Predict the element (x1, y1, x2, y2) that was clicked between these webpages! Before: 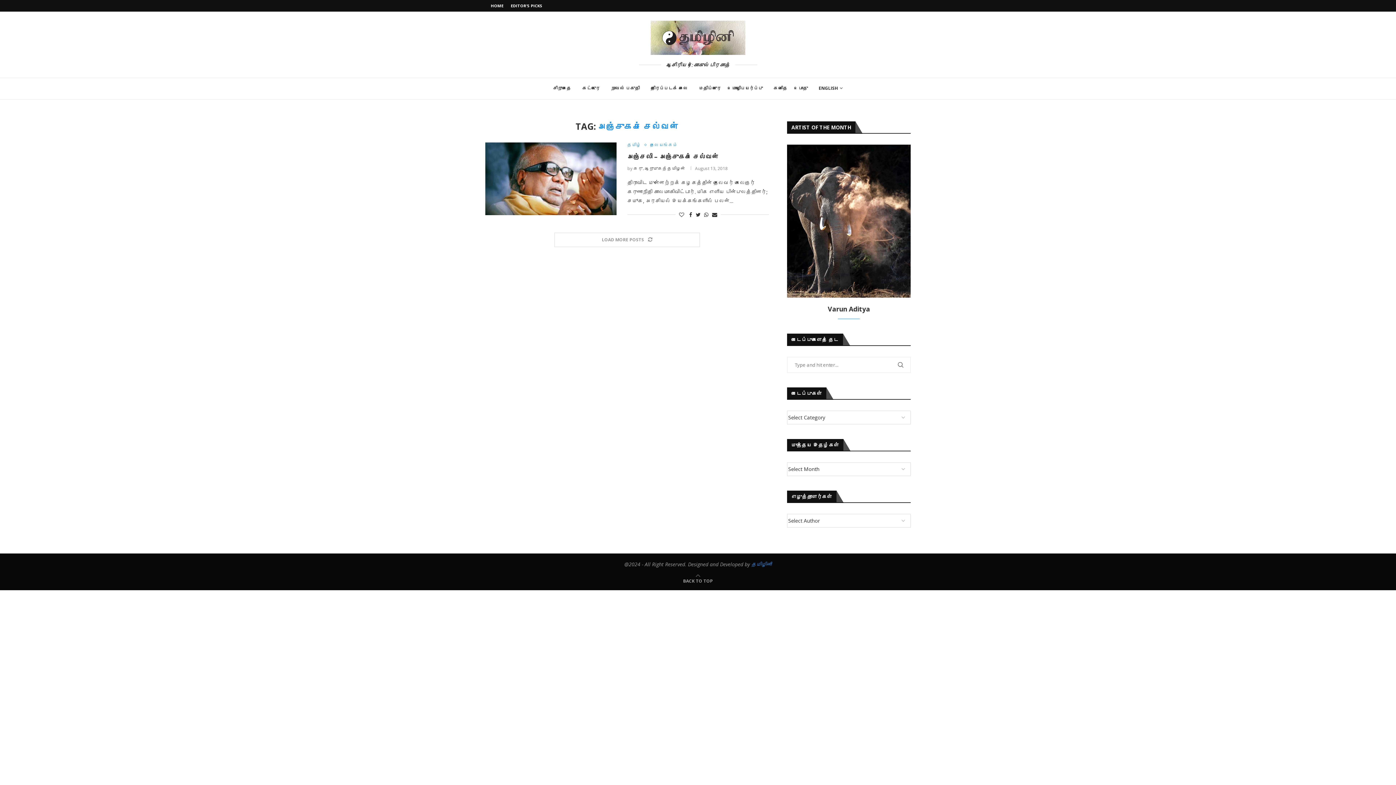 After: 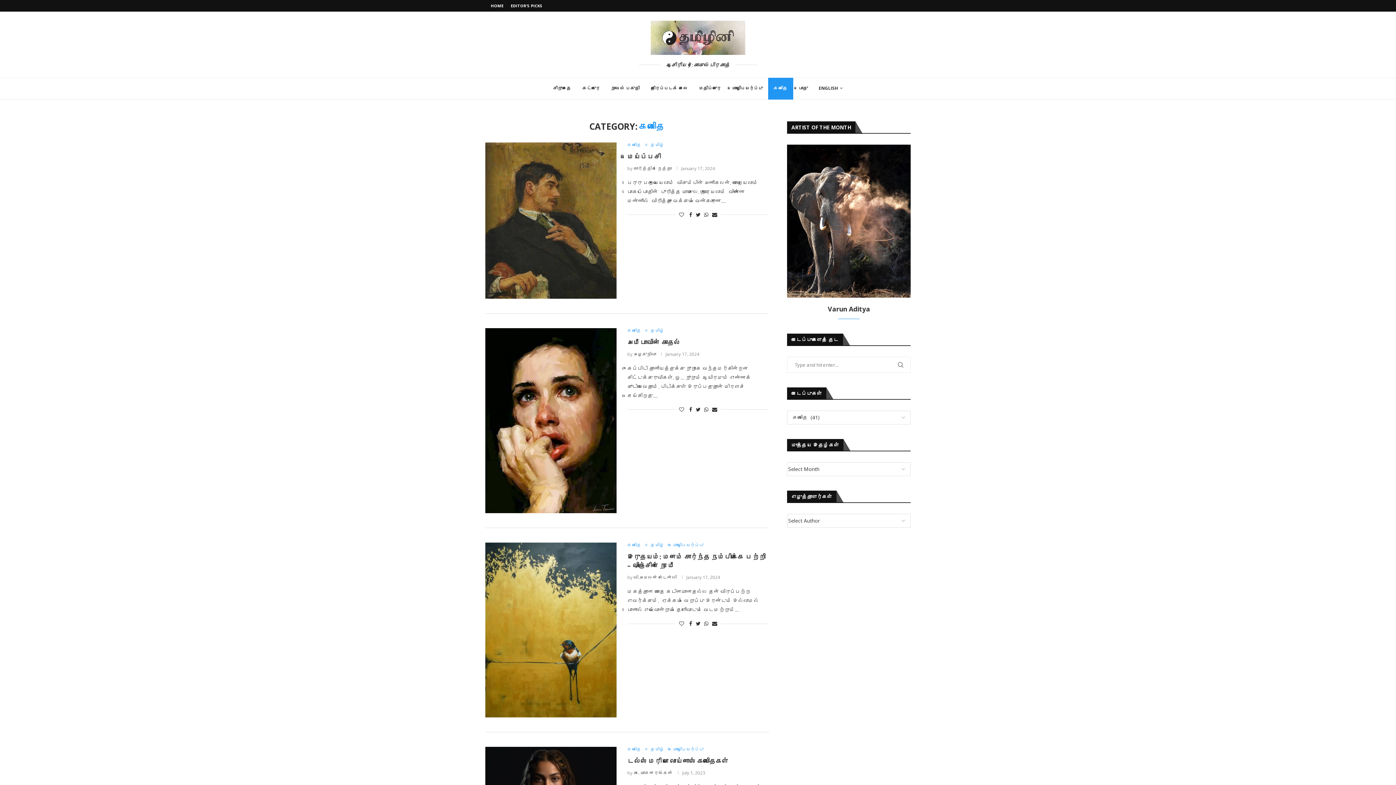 Action: bbox: (768, 77, 793, 99) label: கவிதை